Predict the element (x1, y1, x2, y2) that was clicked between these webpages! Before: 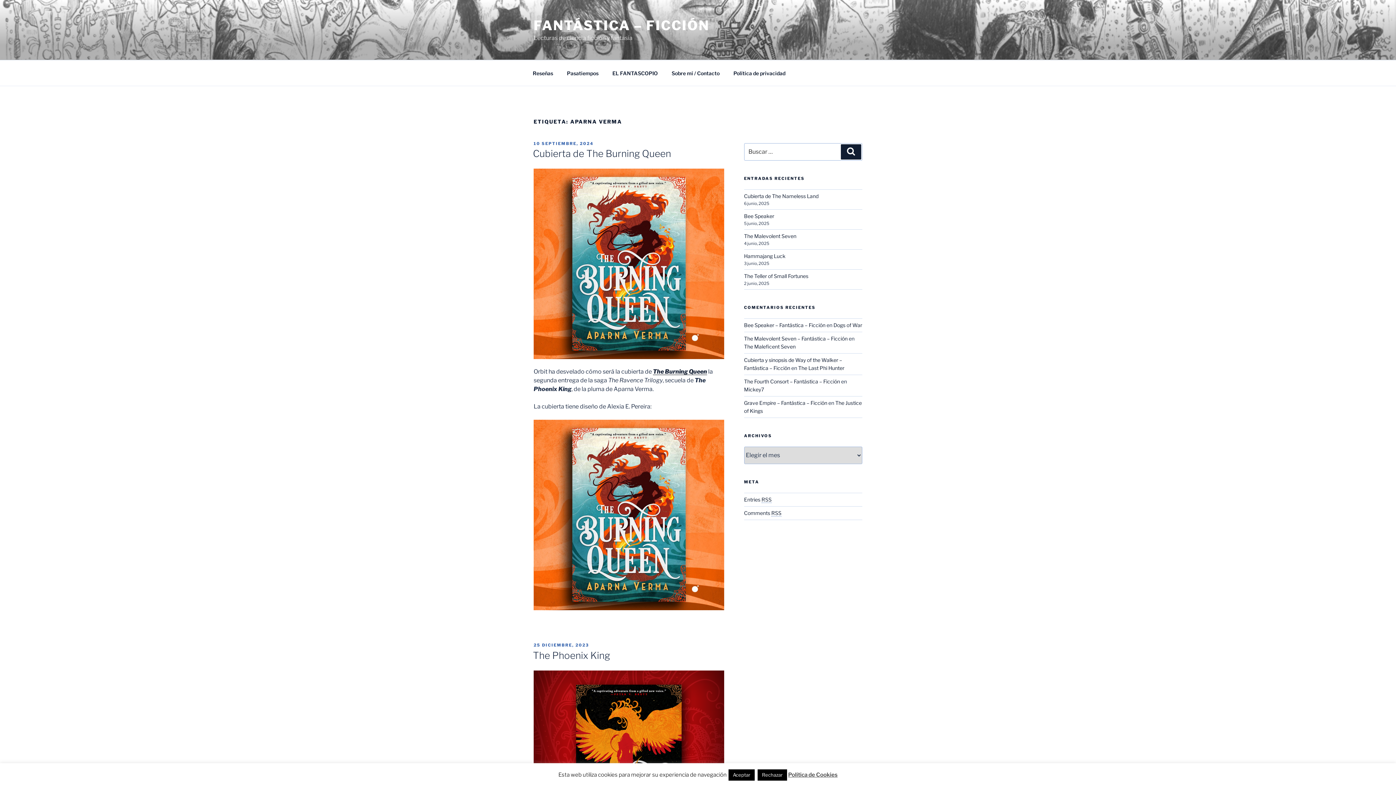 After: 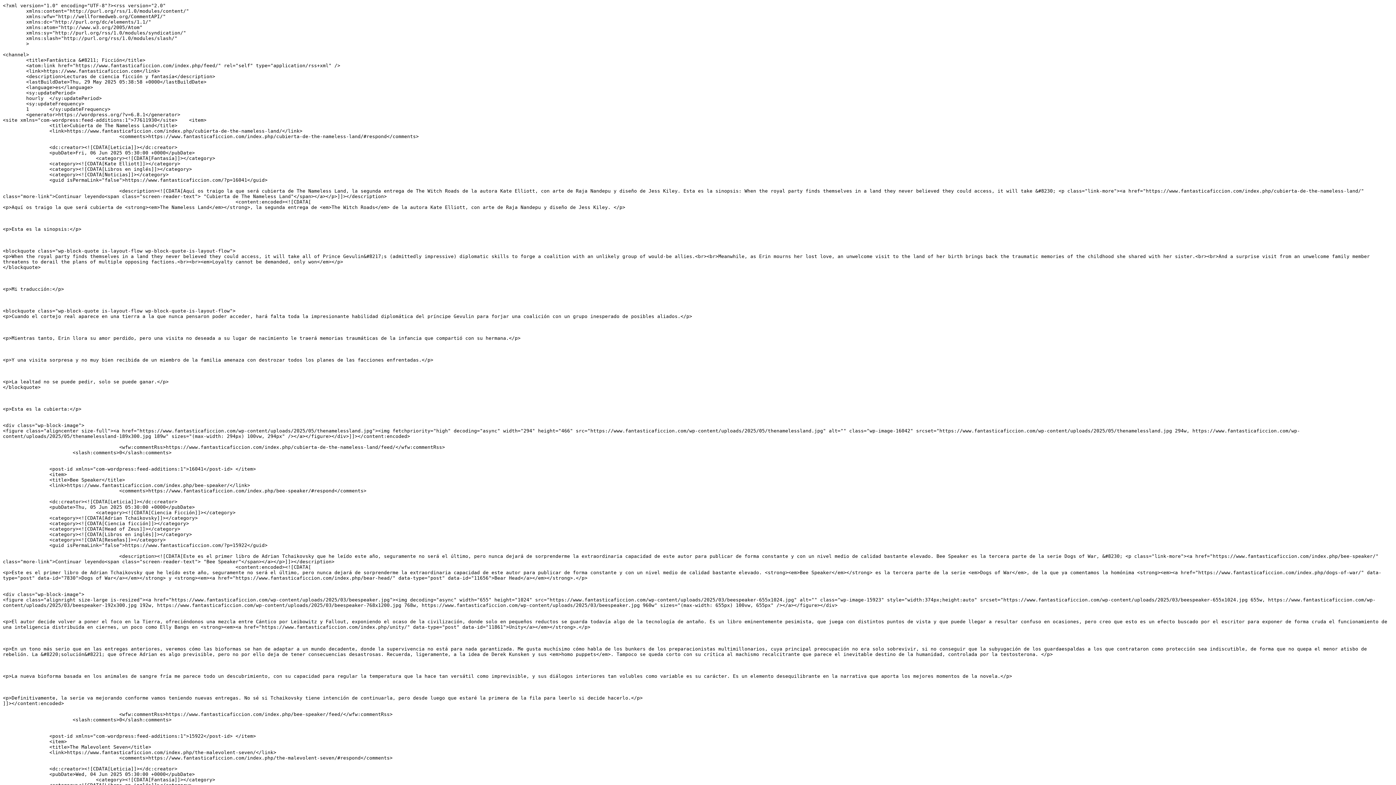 Action: bbox: (744, 496, 771, 502) label: Entries RSS